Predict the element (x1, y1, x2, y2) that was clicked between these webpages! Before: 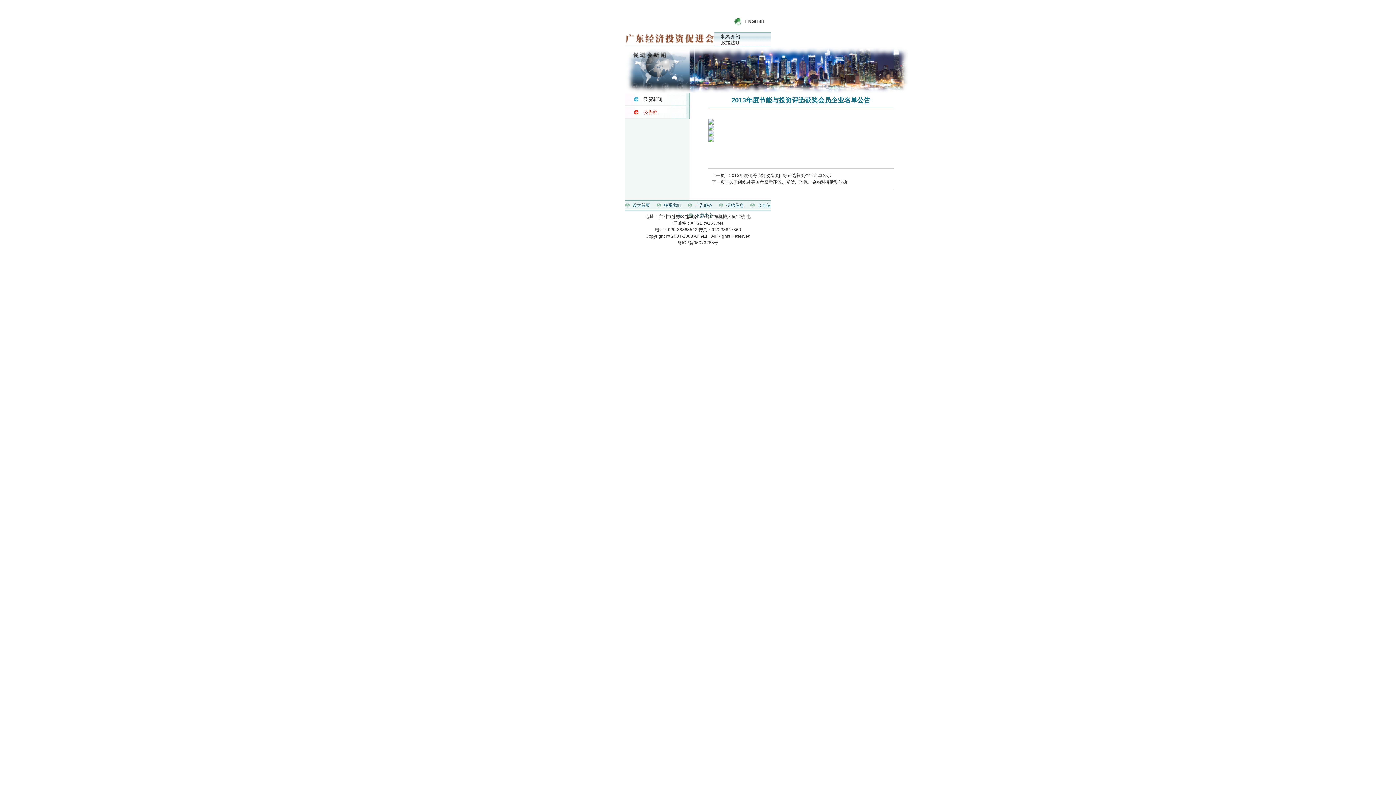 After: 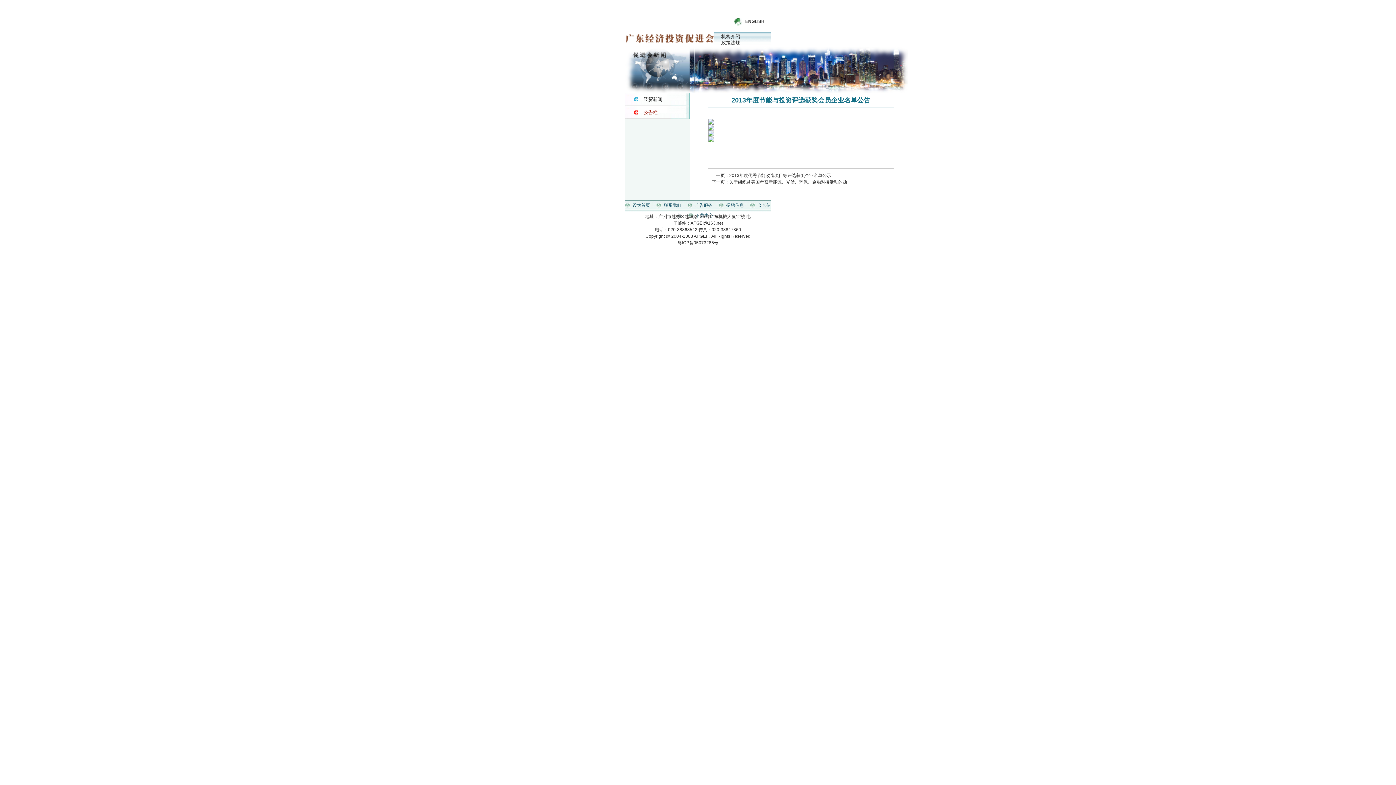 Action: bbox: (690, 220, 723, 225) label: APGEI@163.net